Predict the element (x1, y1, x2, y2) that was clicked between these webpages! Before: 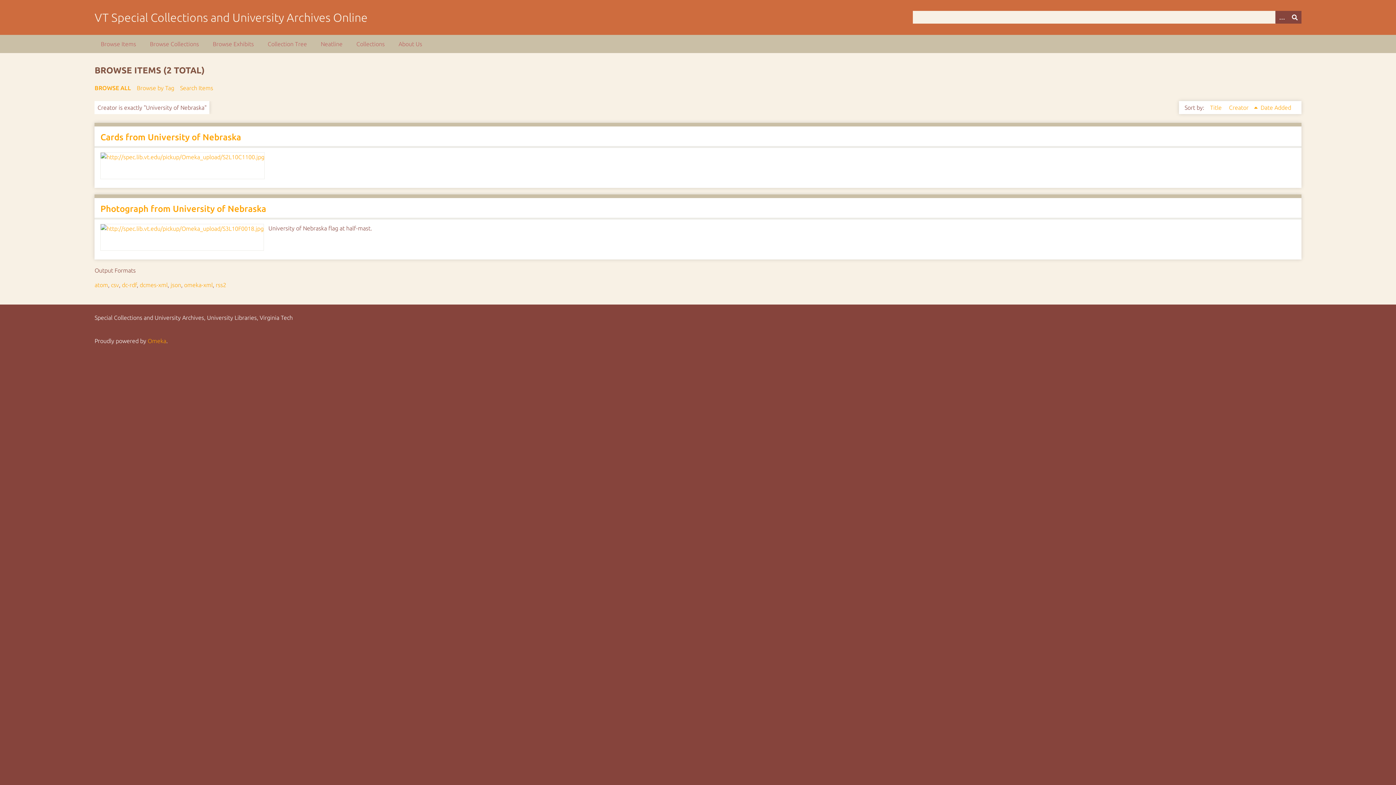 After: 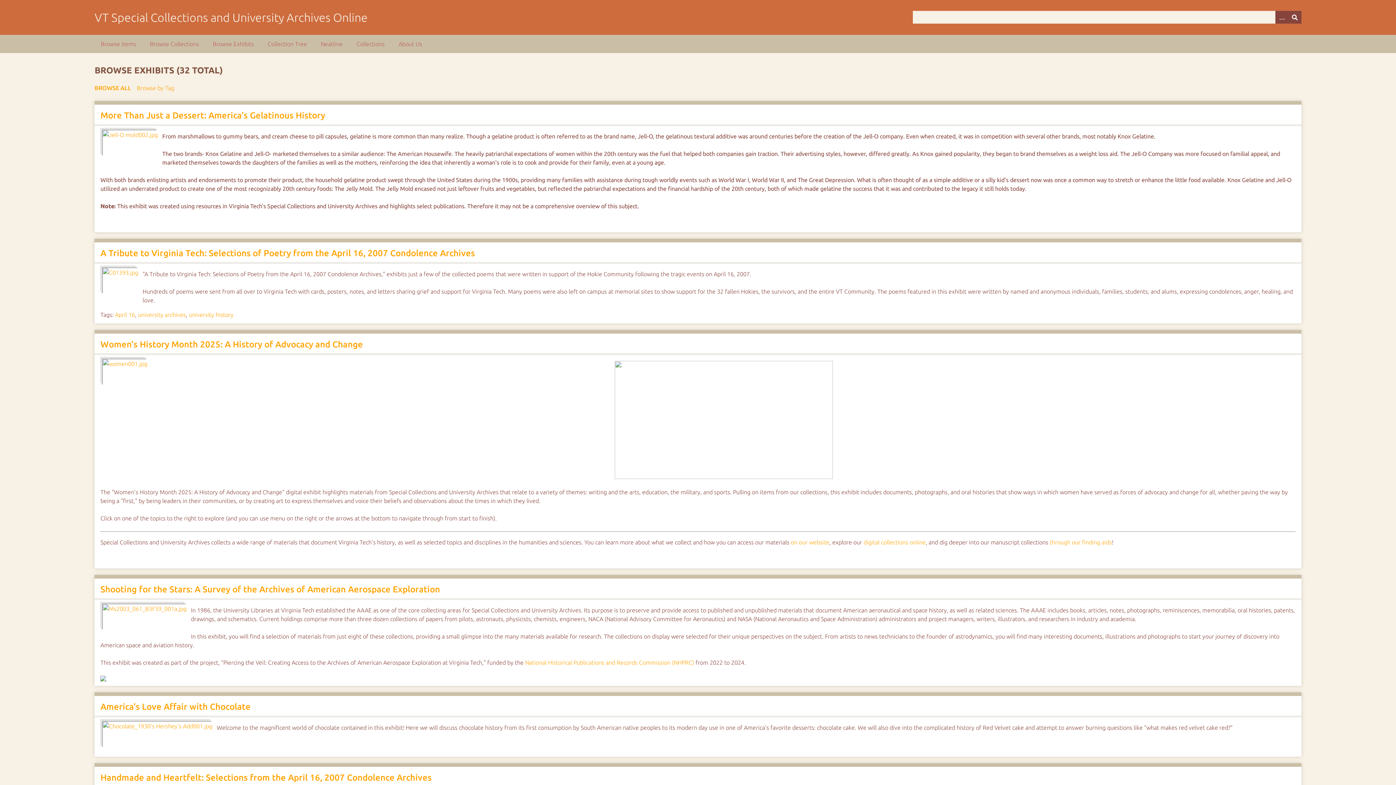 Action: bbox: (206, 34, 260, 53) label: Browse Exhibits